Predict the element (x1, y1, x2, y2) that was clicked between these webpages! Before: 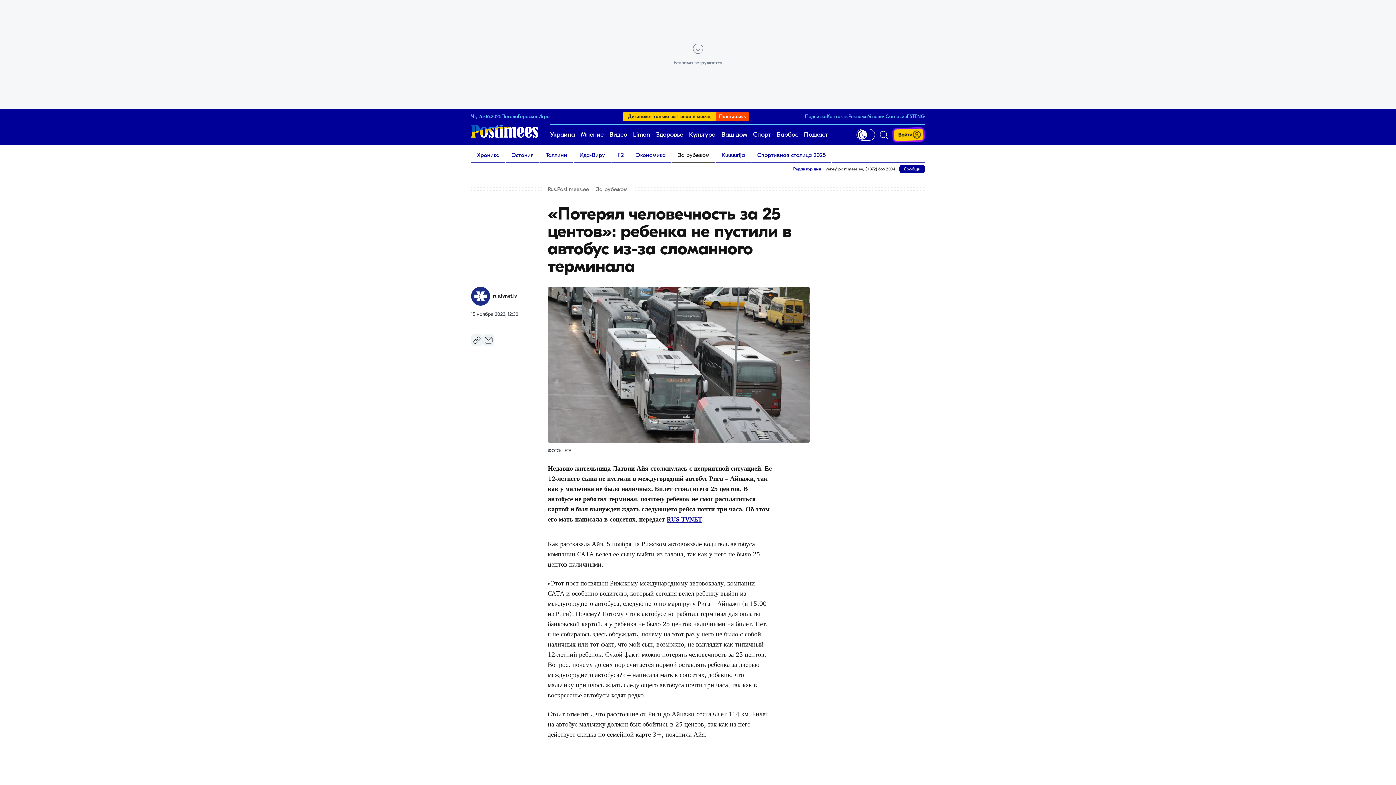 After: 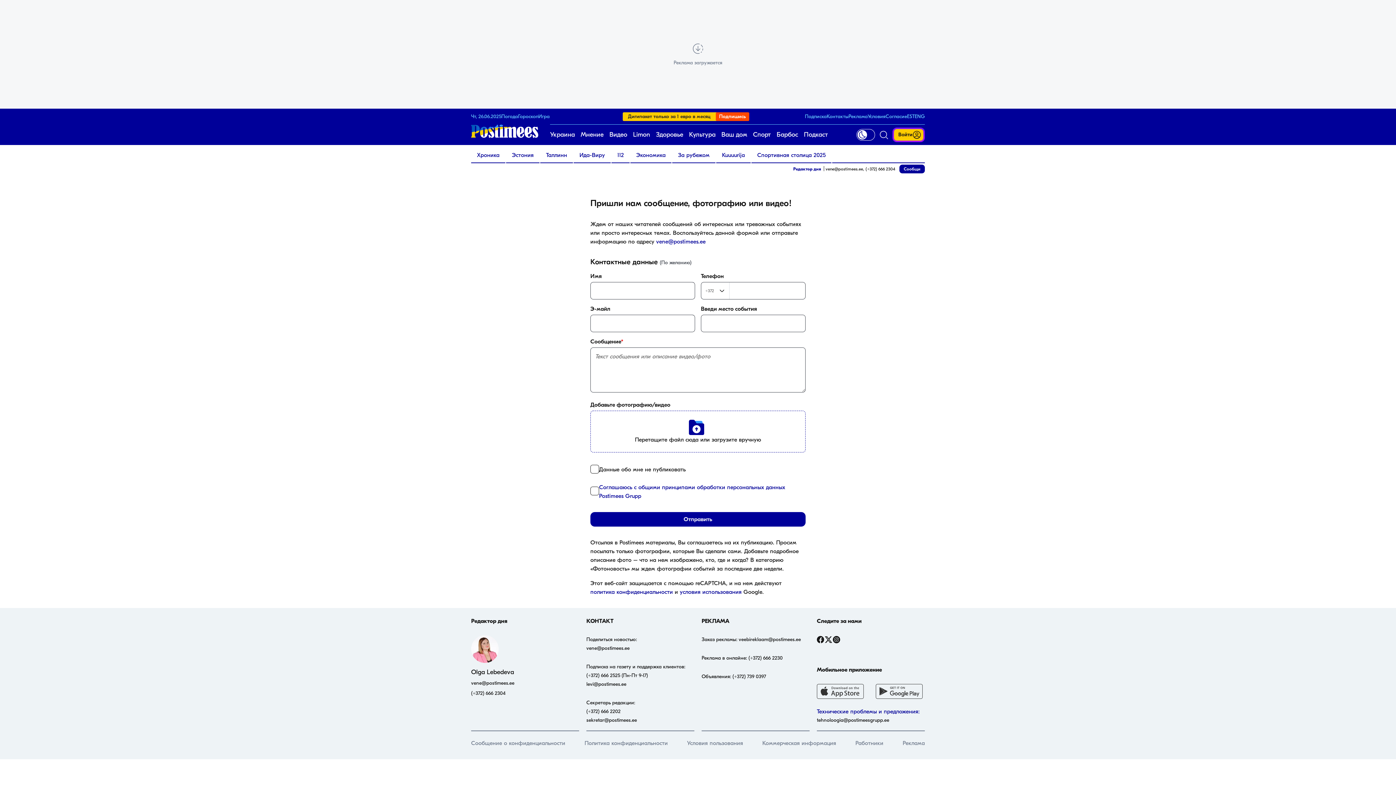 Action: bbox: (899, 164, 925, 173) label: Cообщи